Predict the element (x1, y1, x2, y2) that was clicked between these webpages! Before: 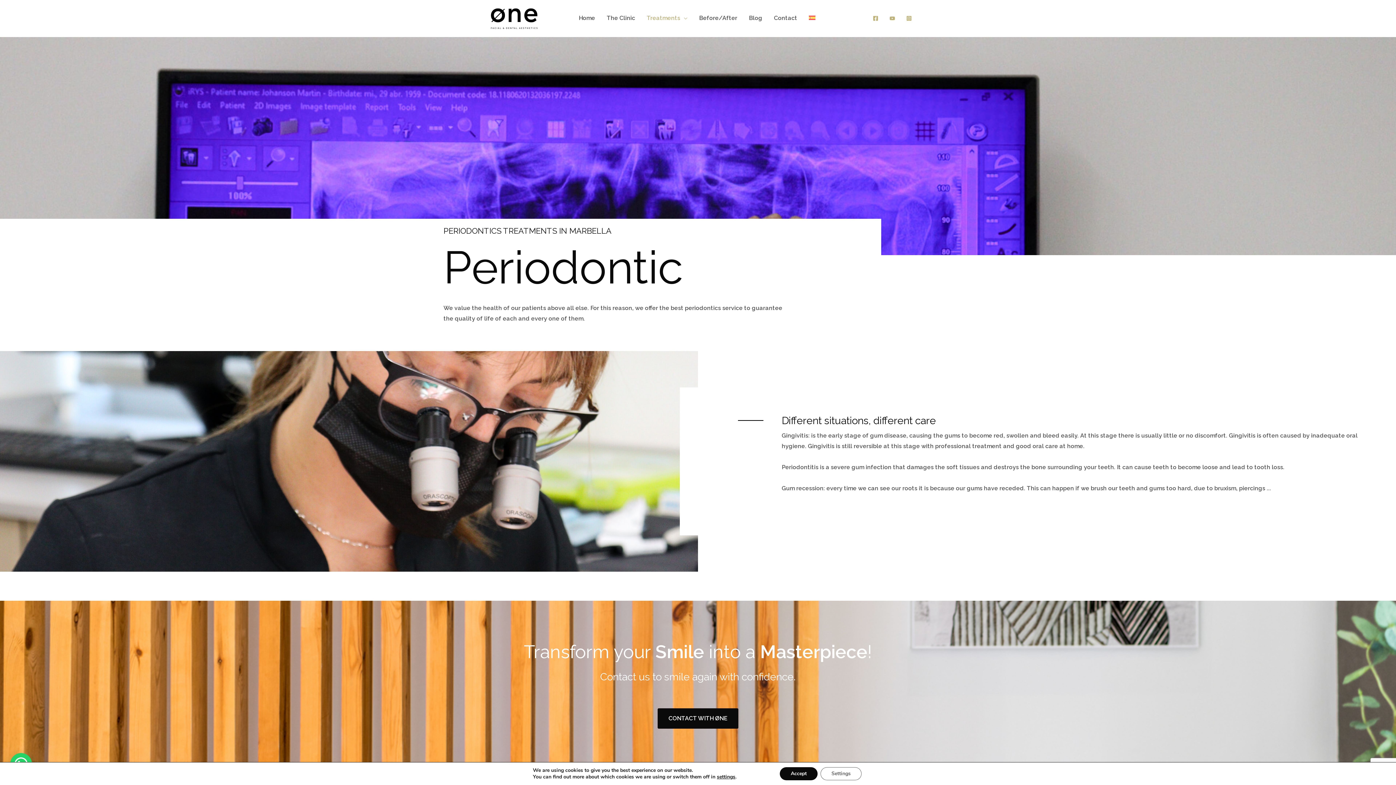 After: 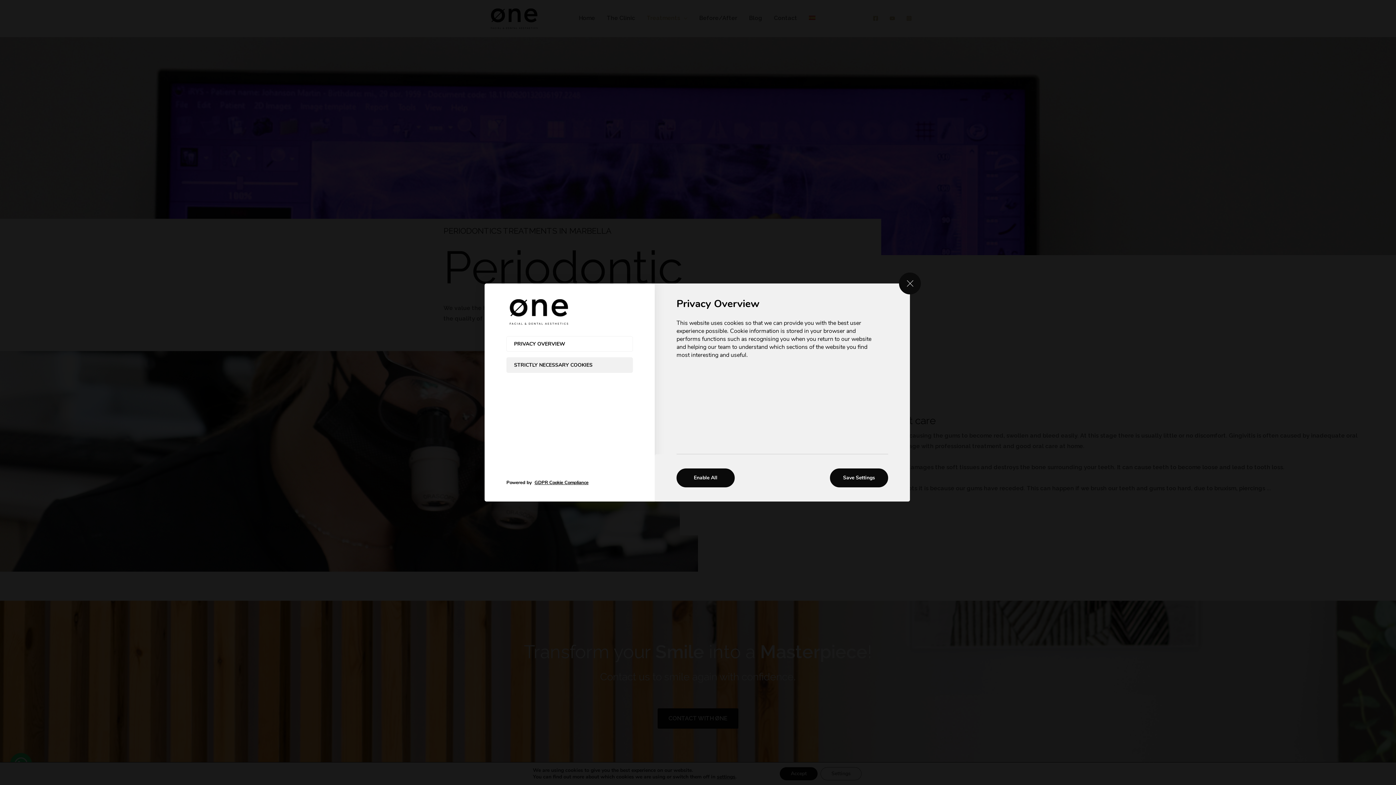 Action: label: Settings bbox: (820, 767, 861, 780)